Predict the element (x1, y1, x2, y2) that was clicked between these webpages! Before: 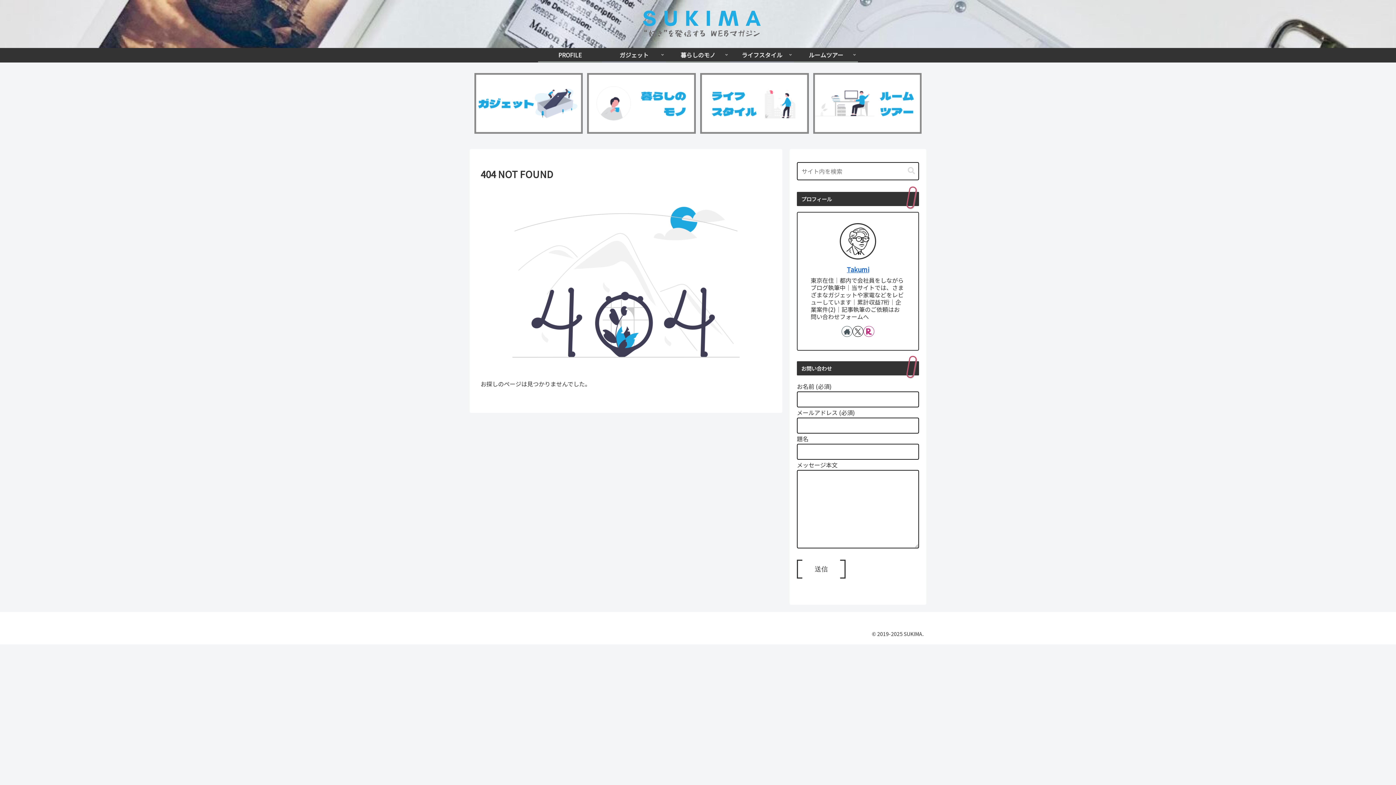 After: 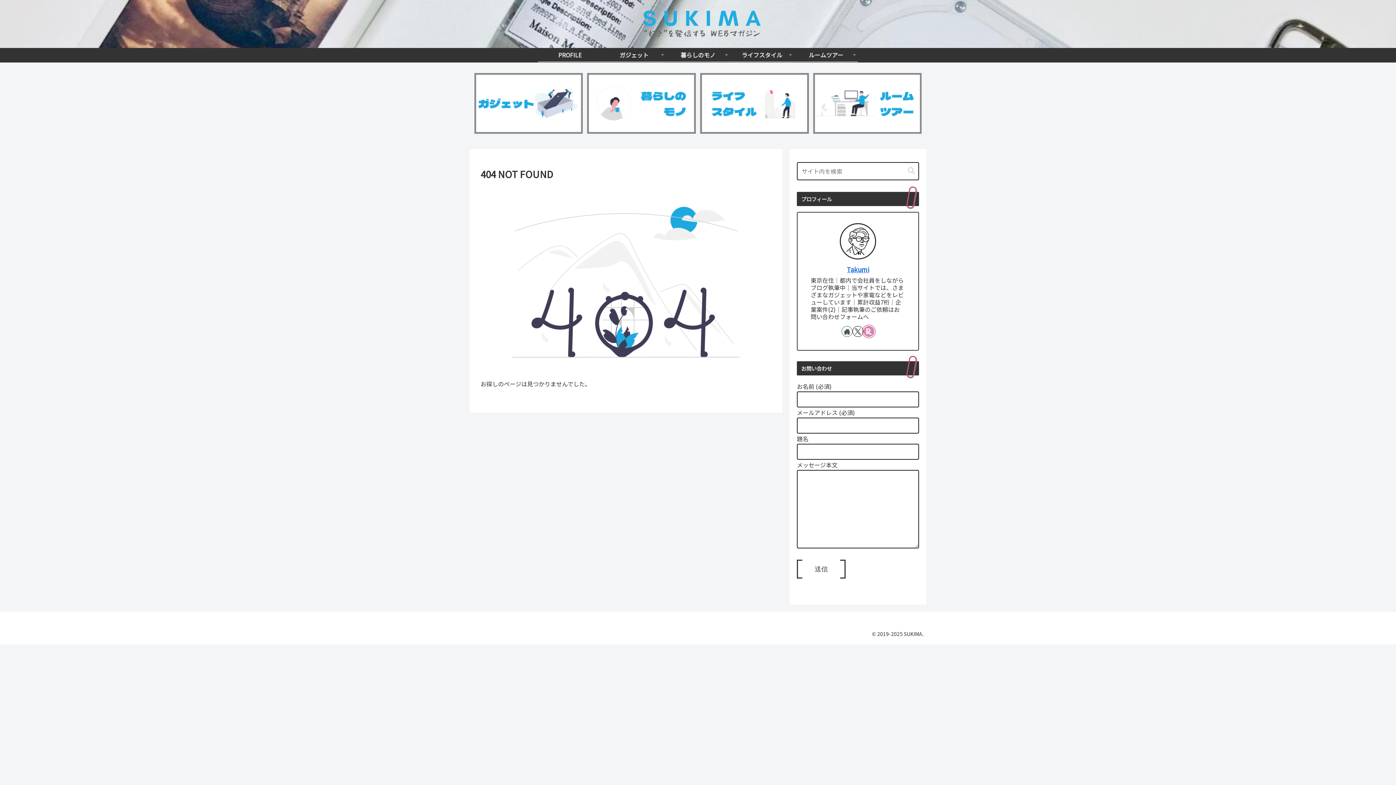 Action: label: 楽天ROOMをフォロー bbox: (863, 326, 874, 336)